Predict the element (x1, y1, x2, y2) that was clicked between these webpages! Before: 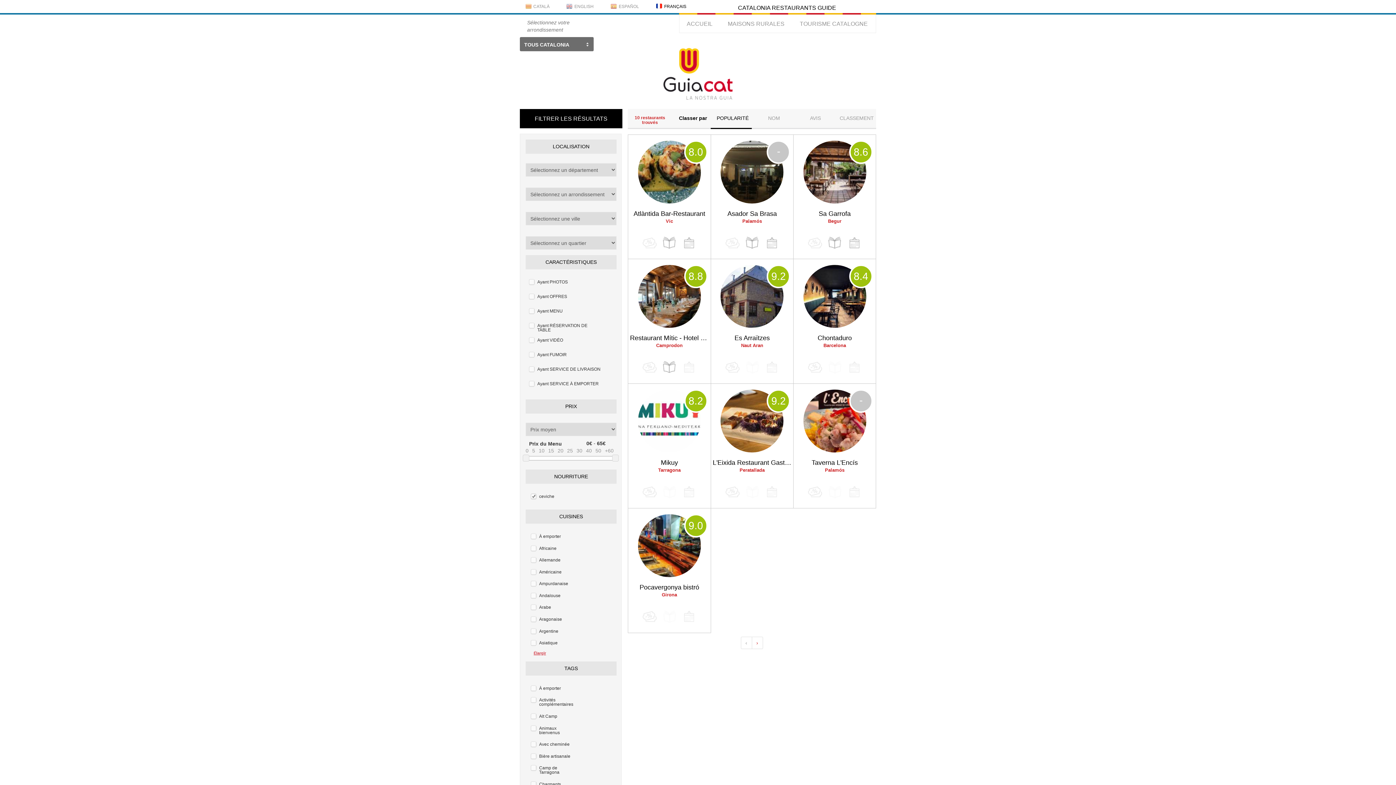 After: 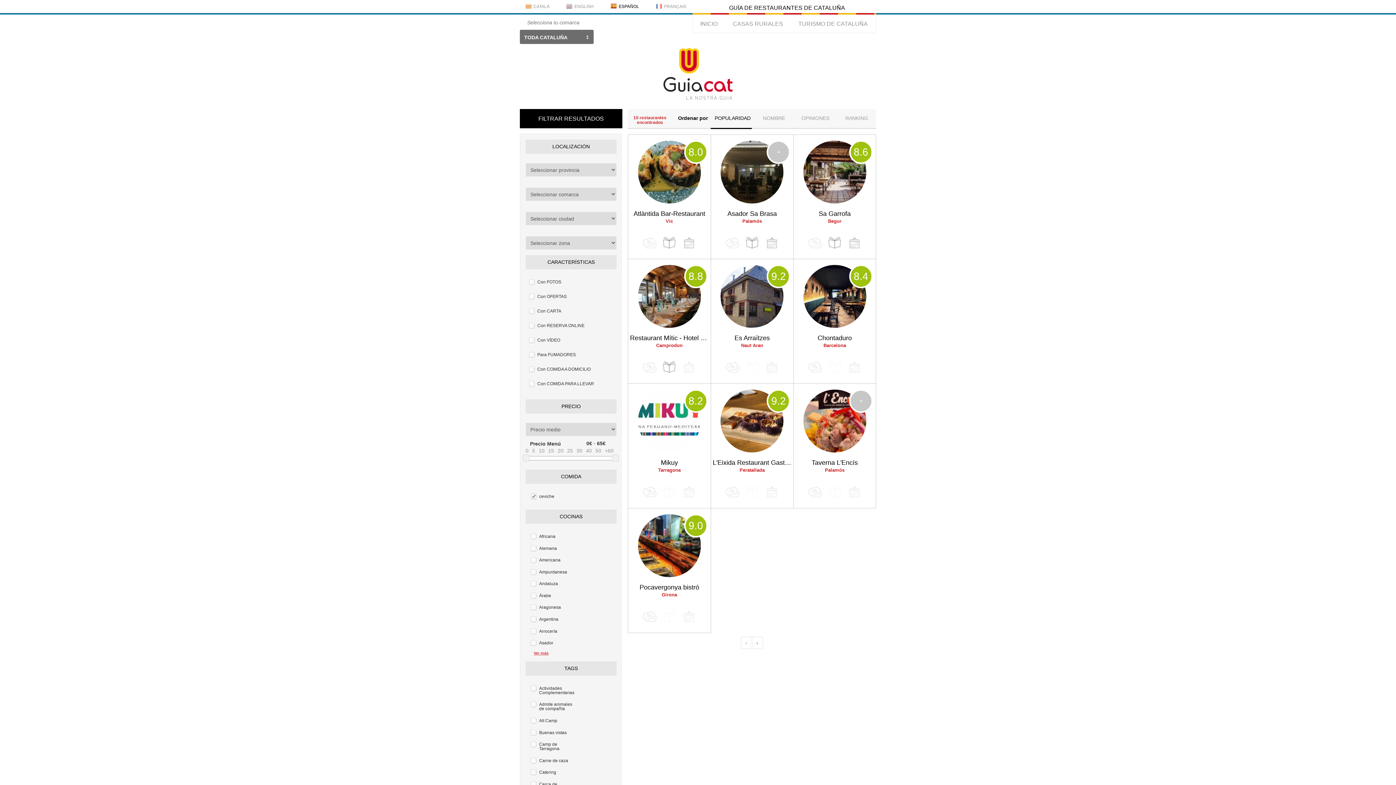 Action: bbox: (605, 0, 644, 14) label: ESPAÑOL